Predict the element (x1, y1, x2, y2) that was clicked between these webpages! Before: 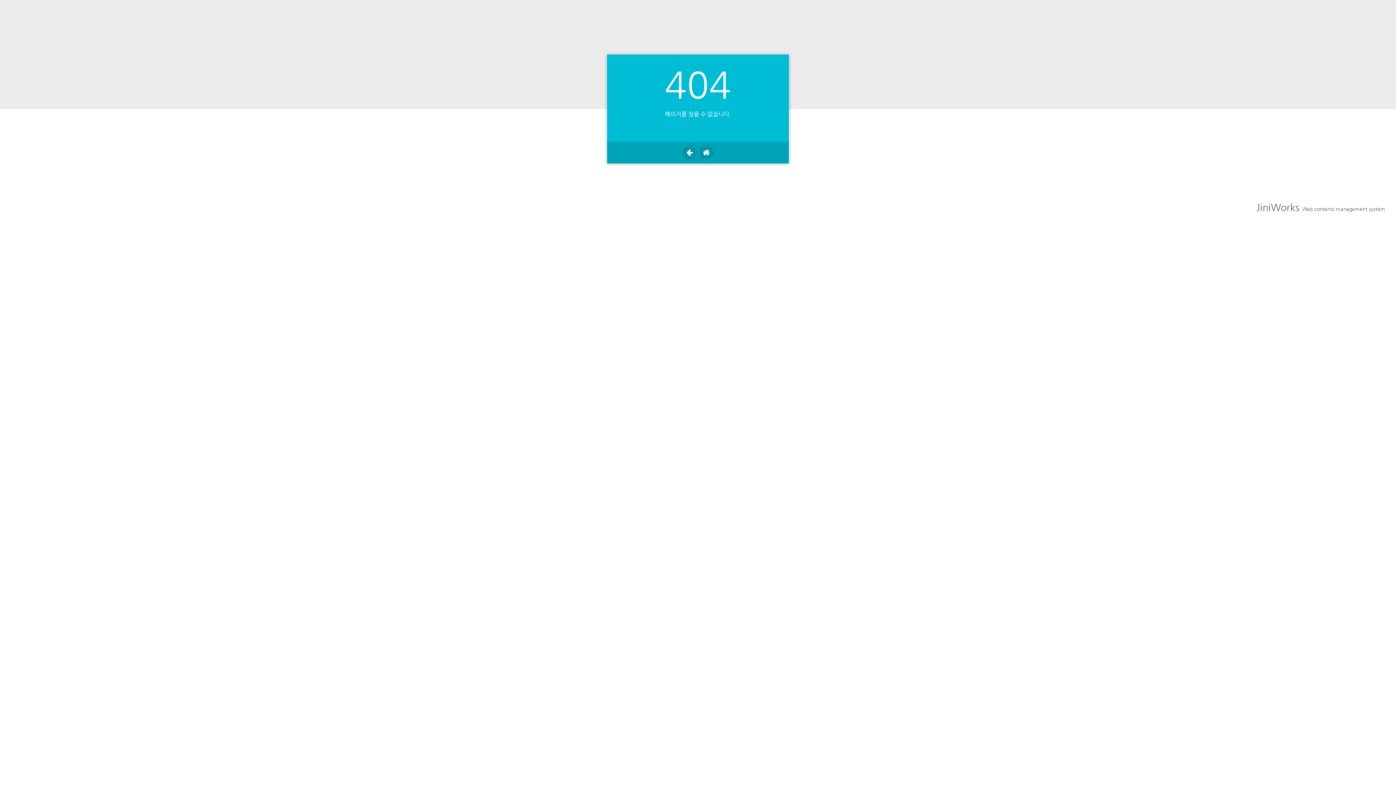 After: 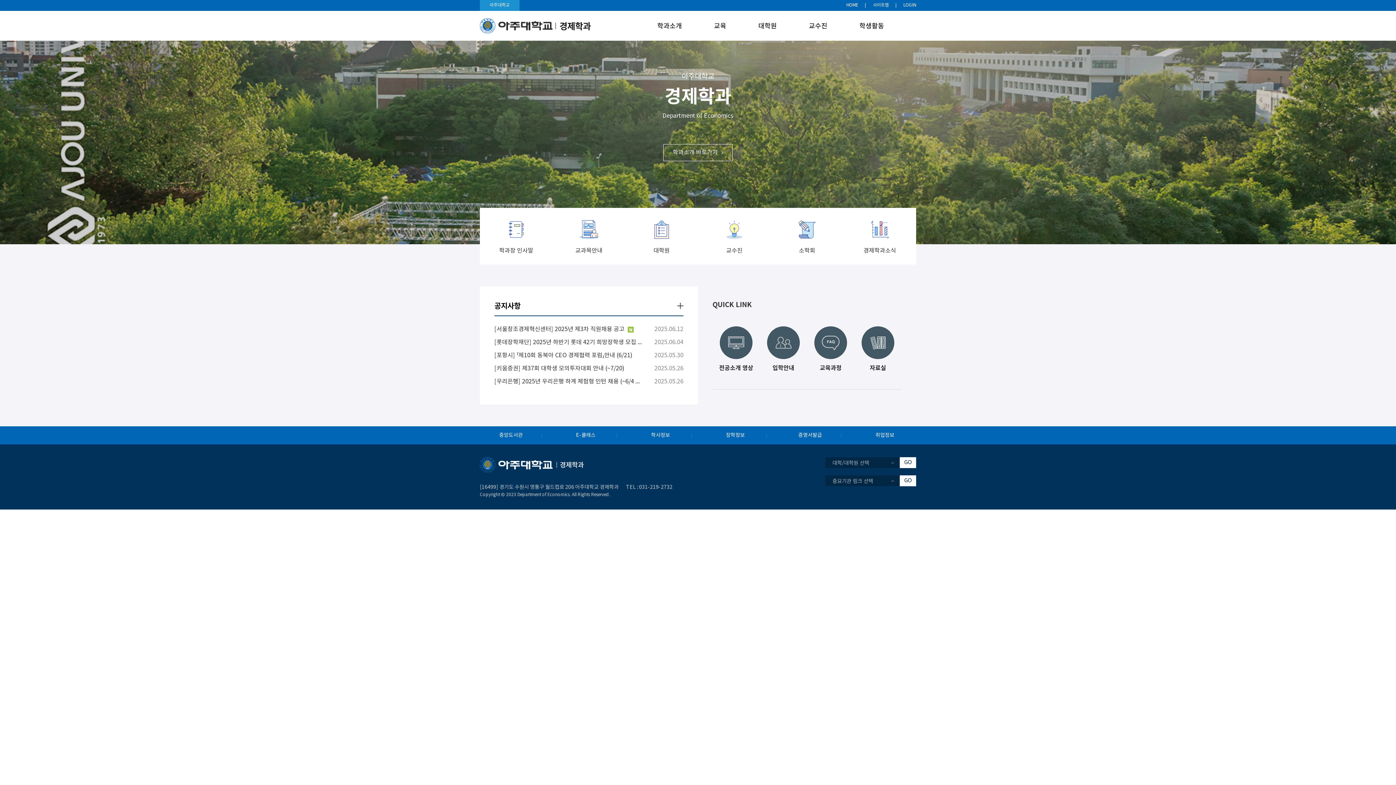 Action: bbox: (699, 145, 713, 160)